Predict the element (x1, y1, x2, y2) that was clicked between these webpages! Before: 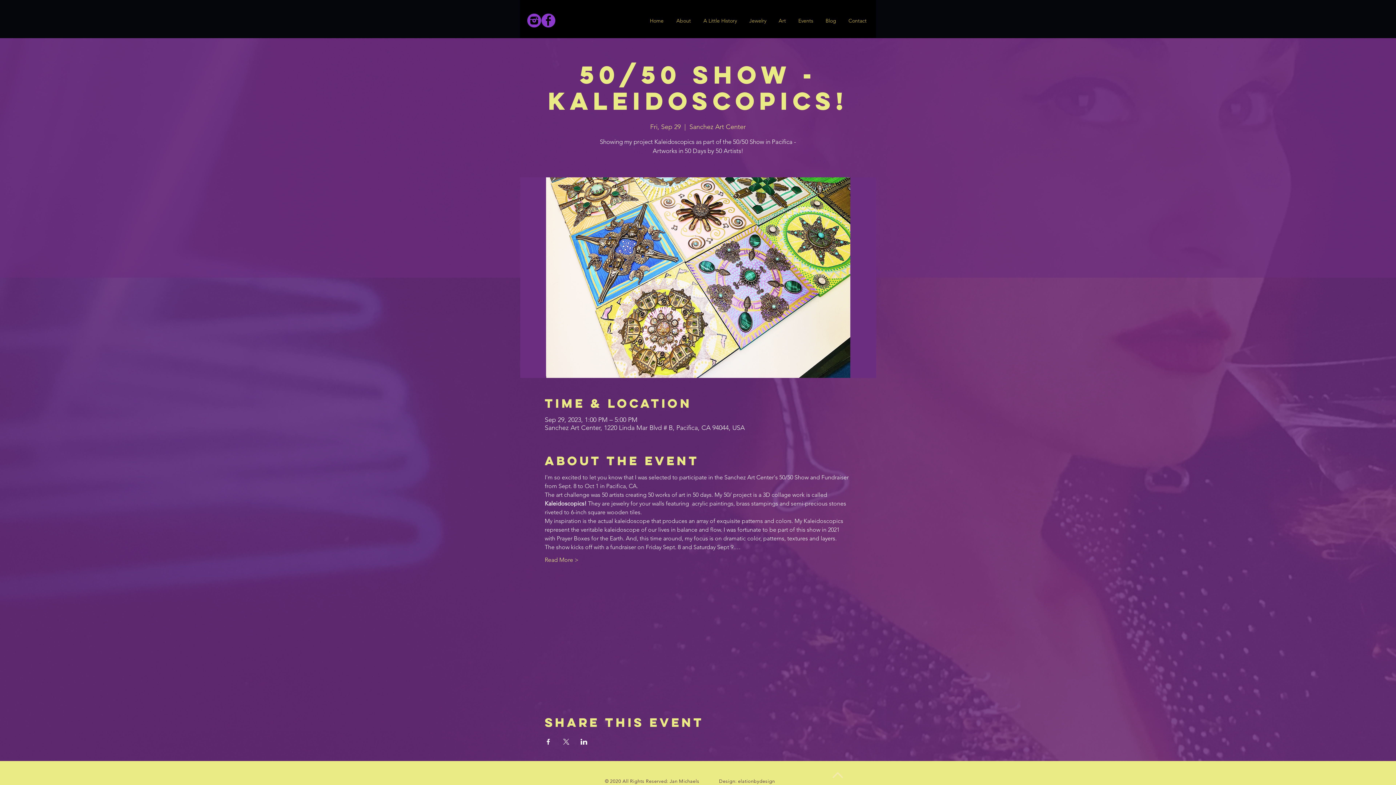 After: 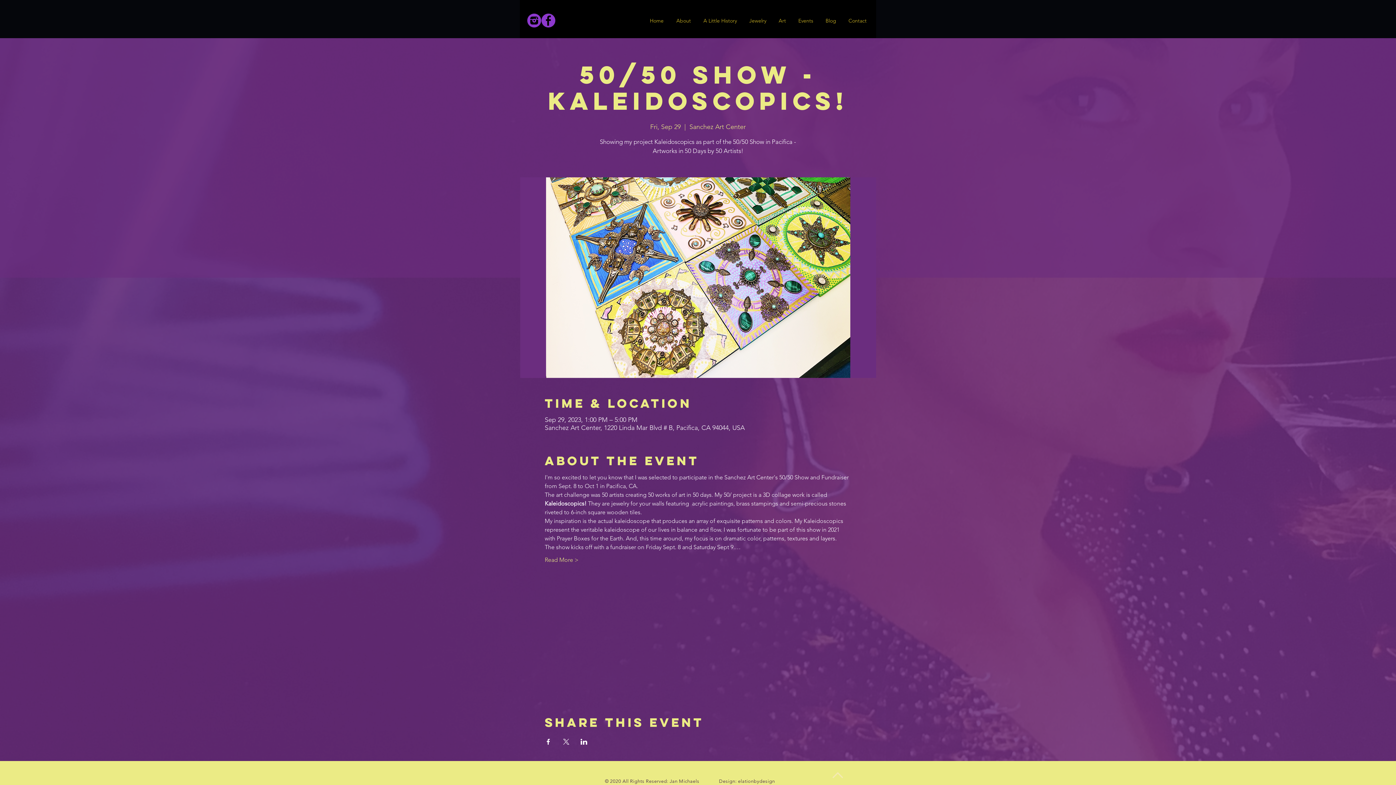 Action: label: Share event on X bbox: (562, 739, 569, 745)